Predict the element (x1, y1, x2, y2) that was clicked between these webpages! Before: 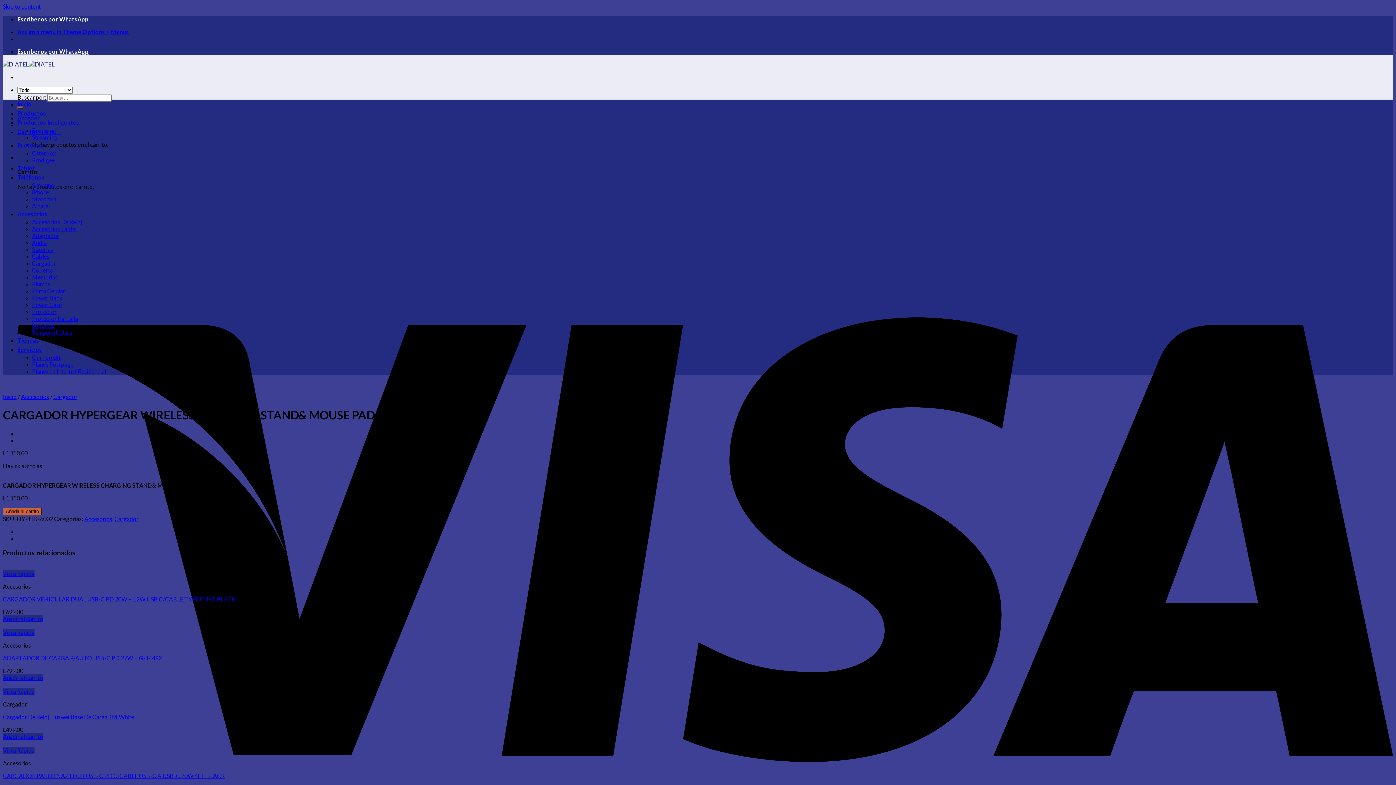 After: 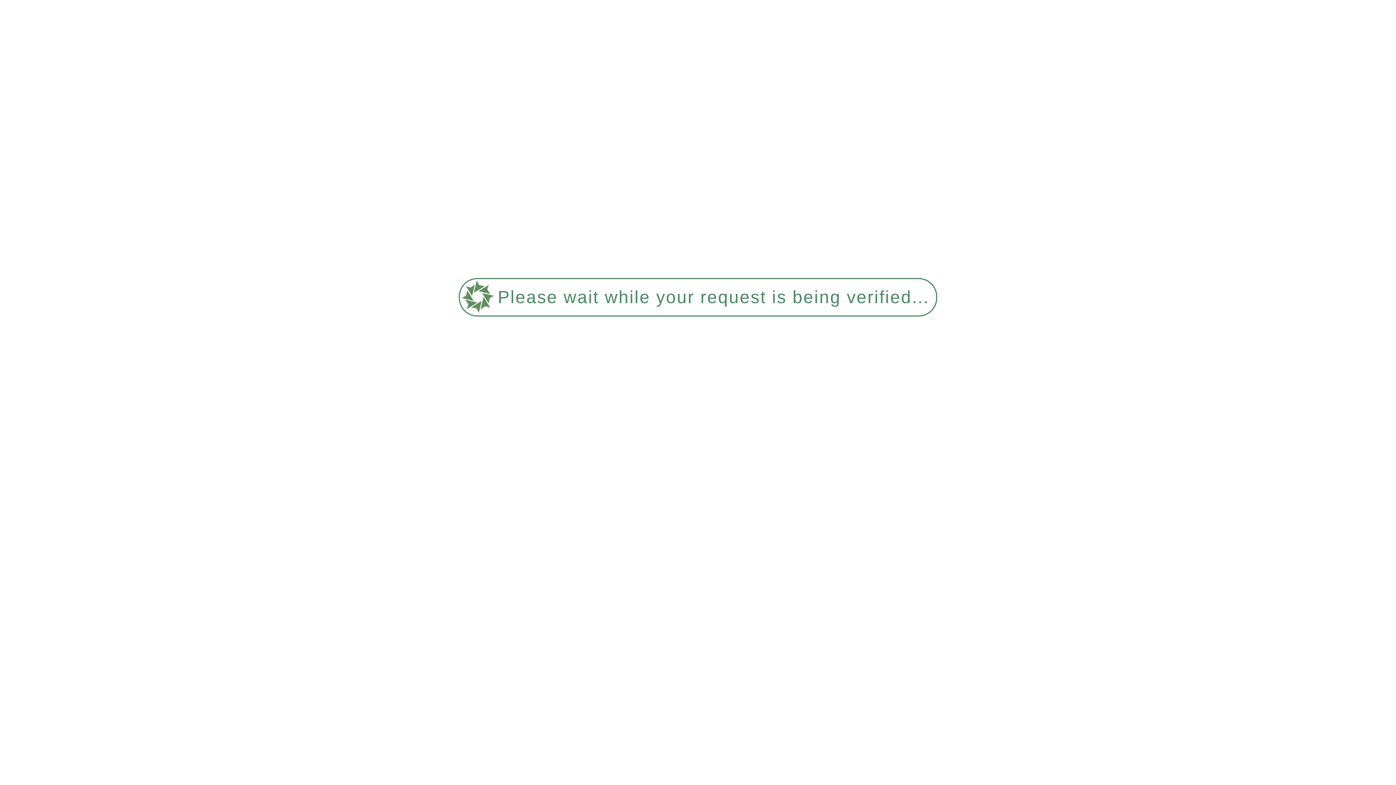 Action: bbox: (32, 260, 56, 266) label: Cargador